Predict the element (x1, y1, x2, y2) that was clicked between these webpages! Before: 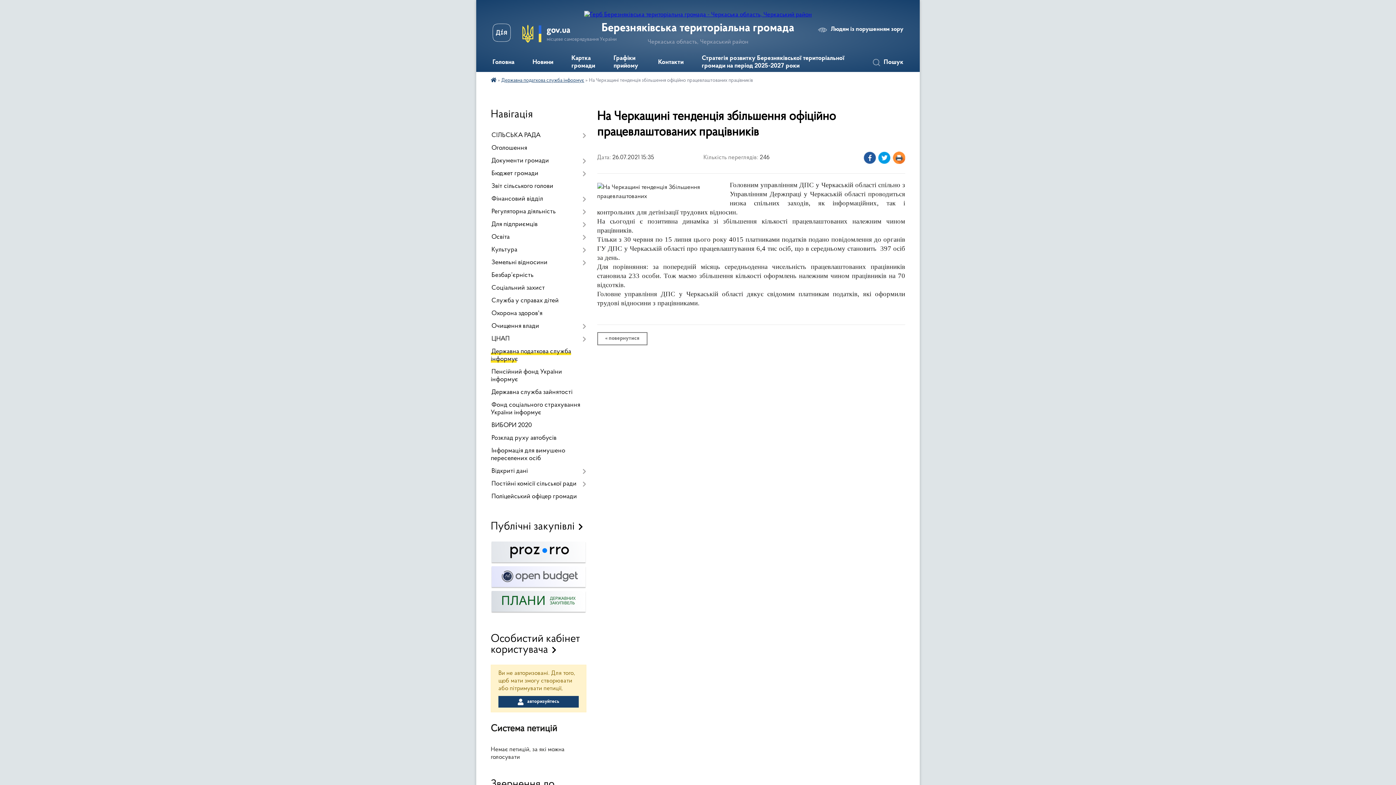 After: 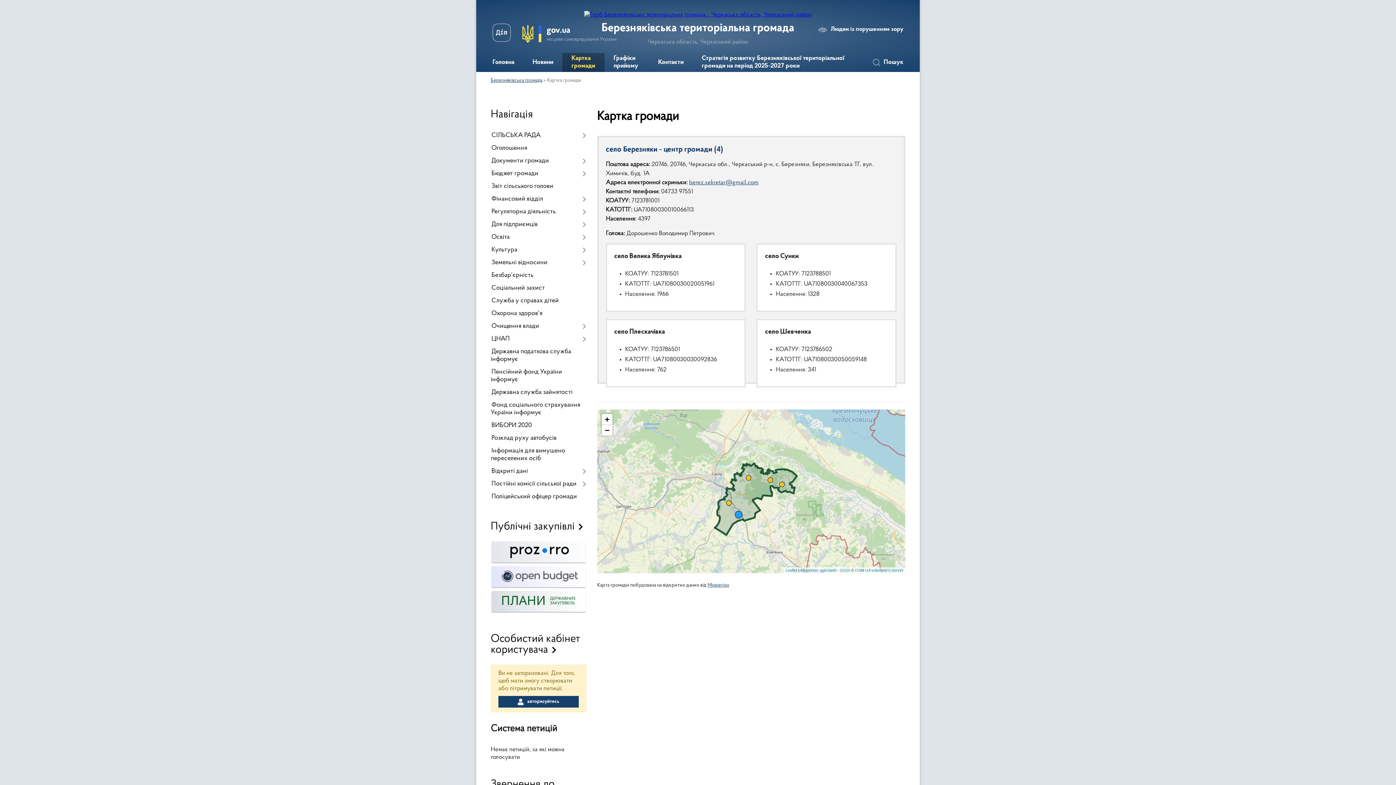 Action: label: Картка громади bbox: (562, 53, 604, 72)